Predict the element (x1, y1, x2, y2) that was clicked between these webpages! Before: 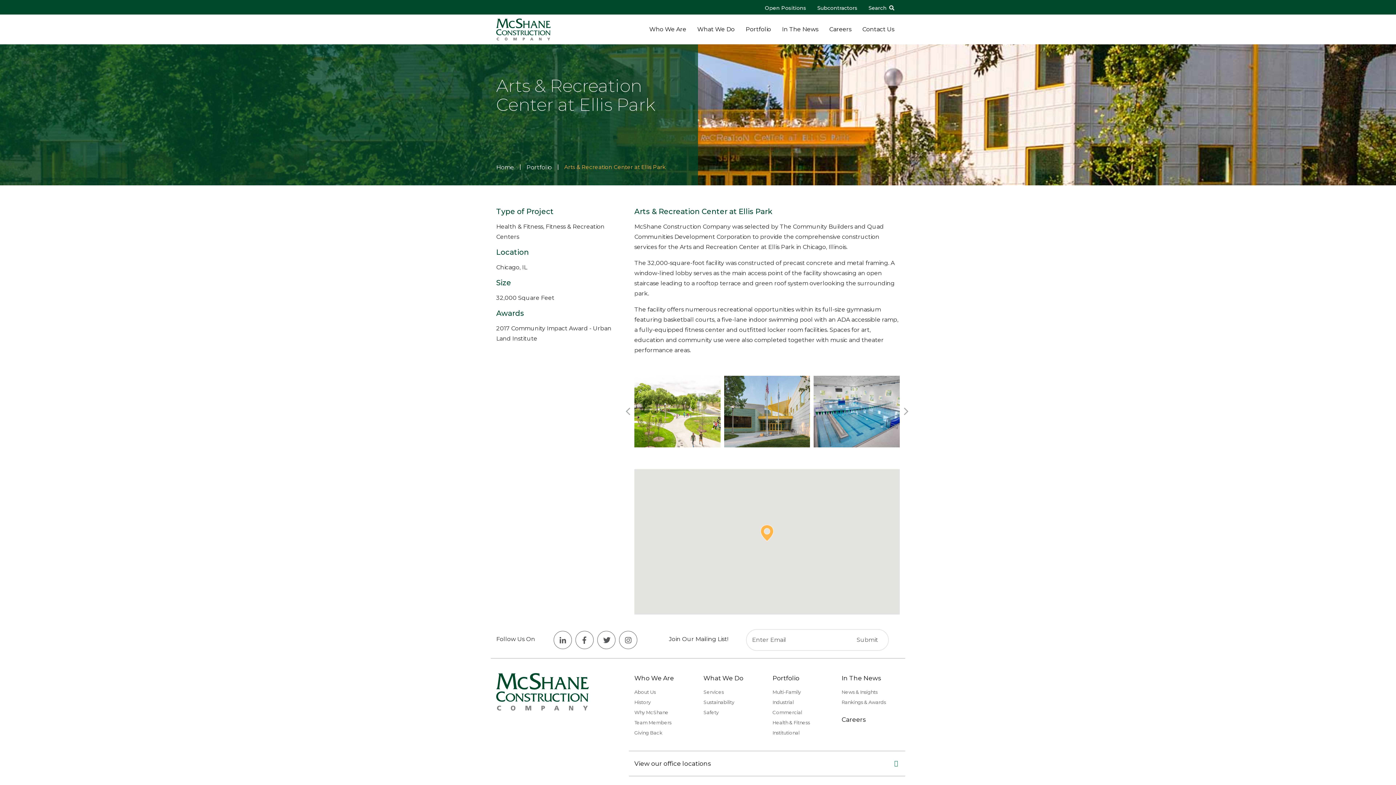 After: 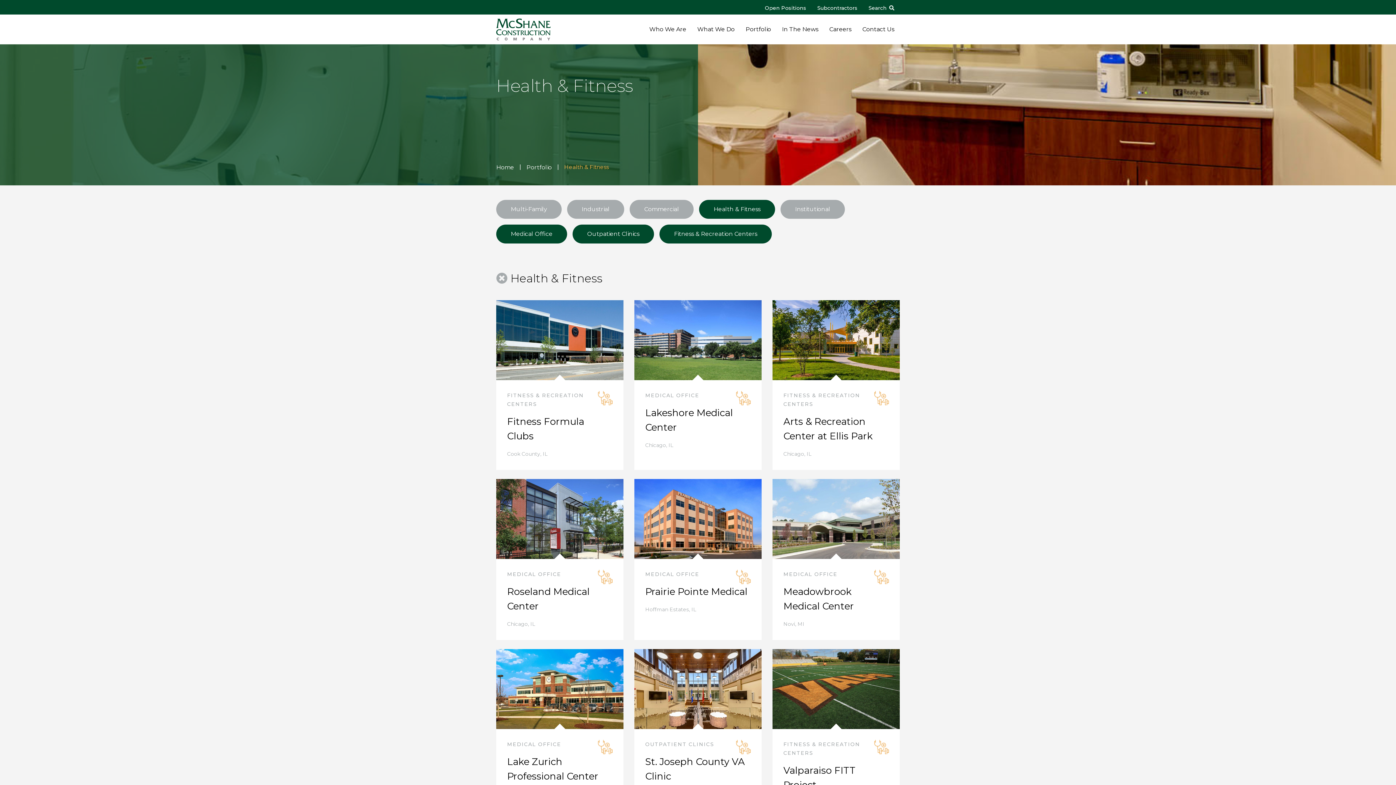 Action: bbox: (772, 720, 810, 725) label: Health & Fitness